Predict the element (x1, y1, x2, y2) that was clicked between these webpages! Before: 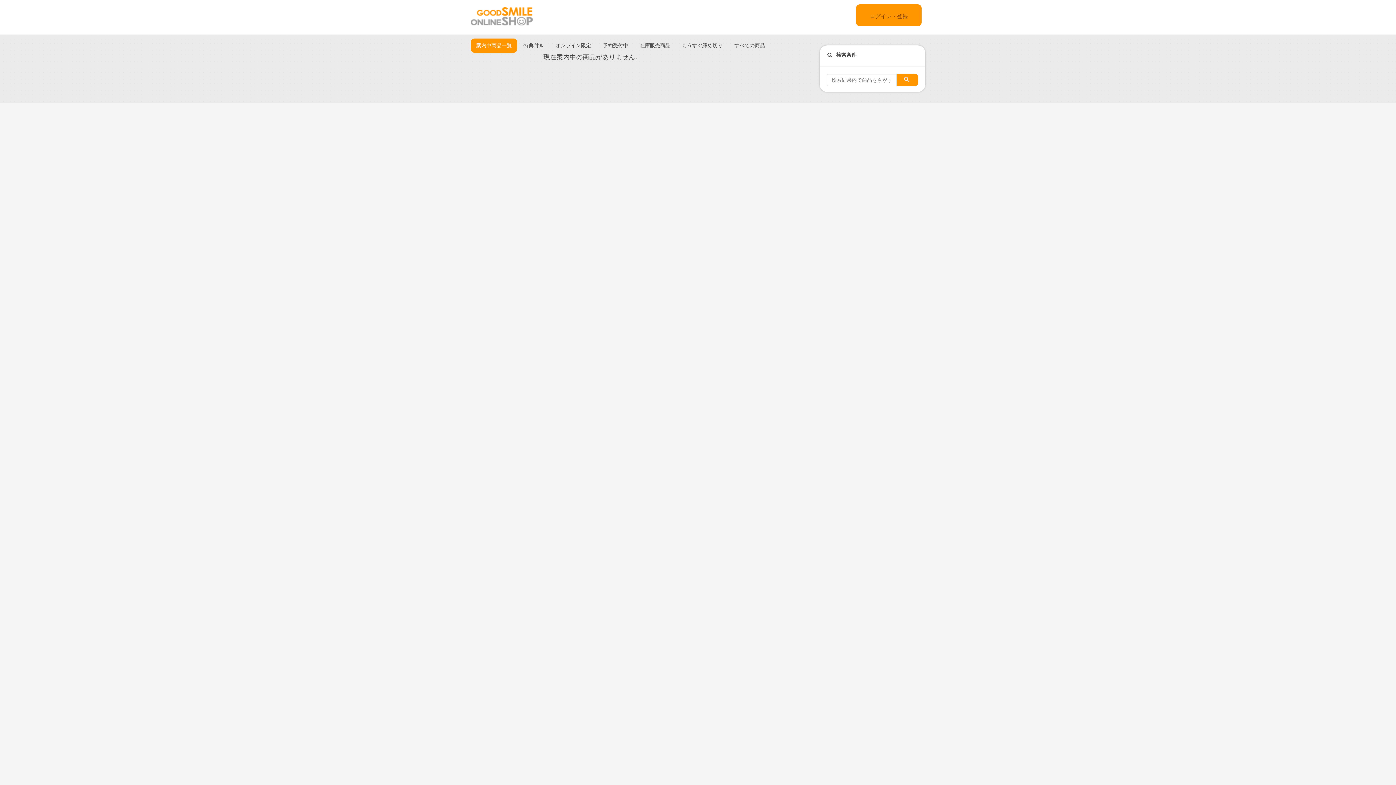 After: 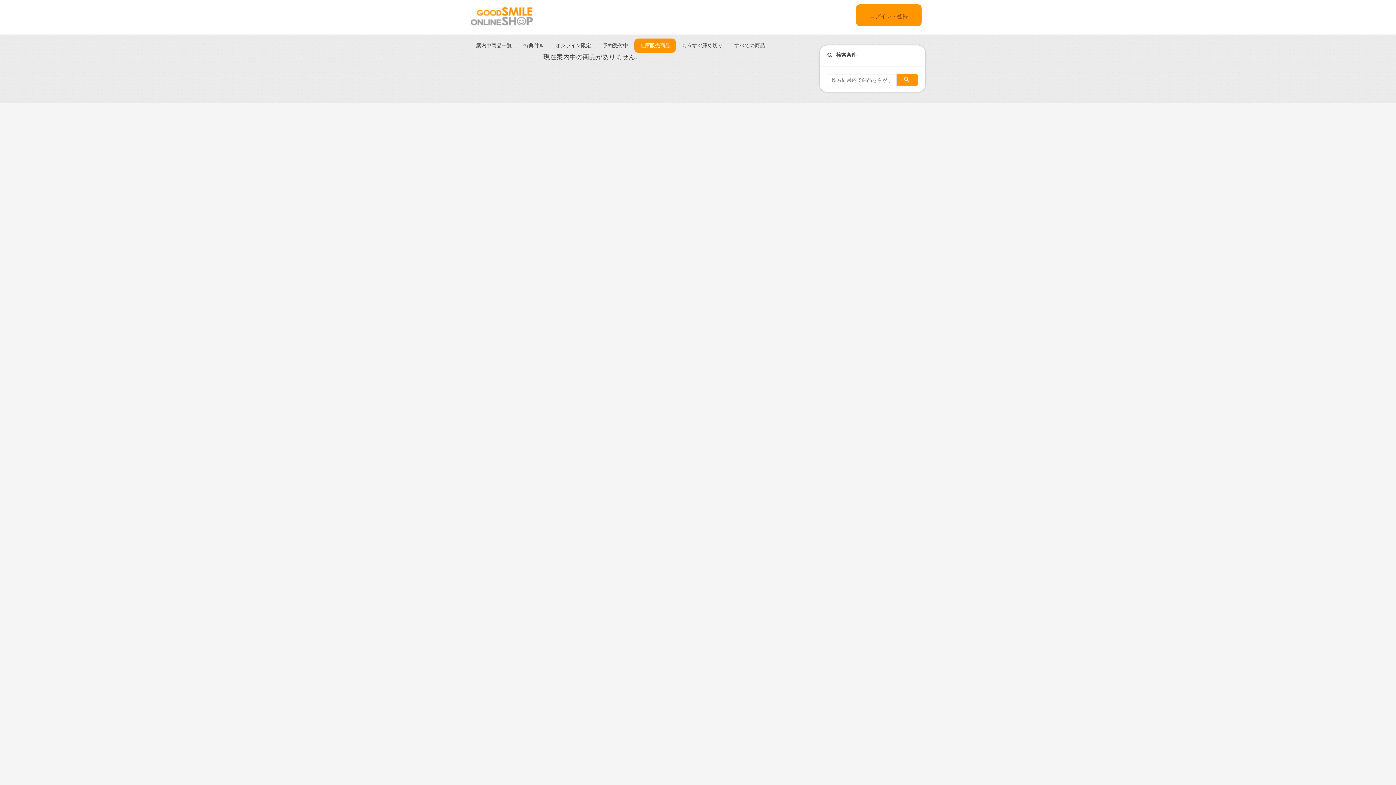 Action: label: 在庫販売商品 bbox: (634, 38, 676, 52)